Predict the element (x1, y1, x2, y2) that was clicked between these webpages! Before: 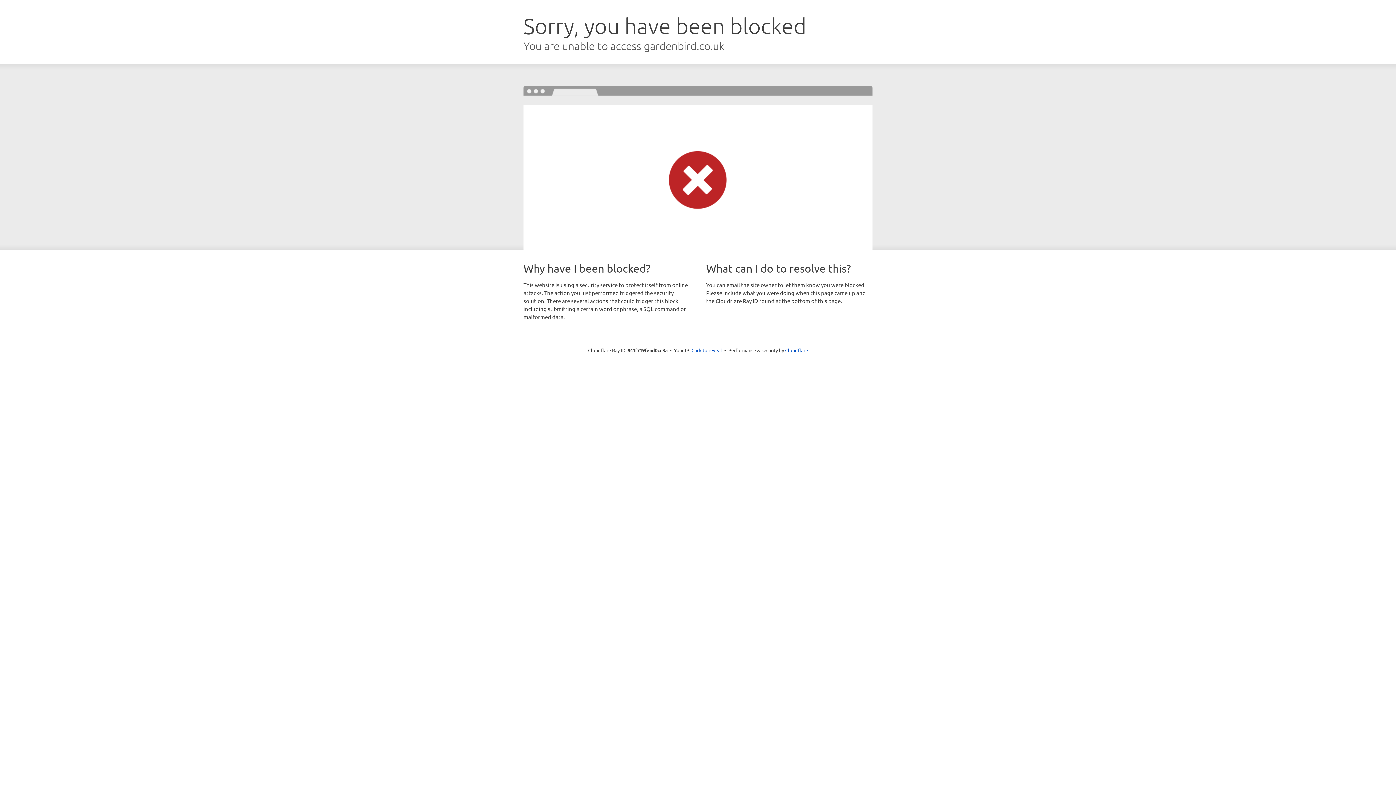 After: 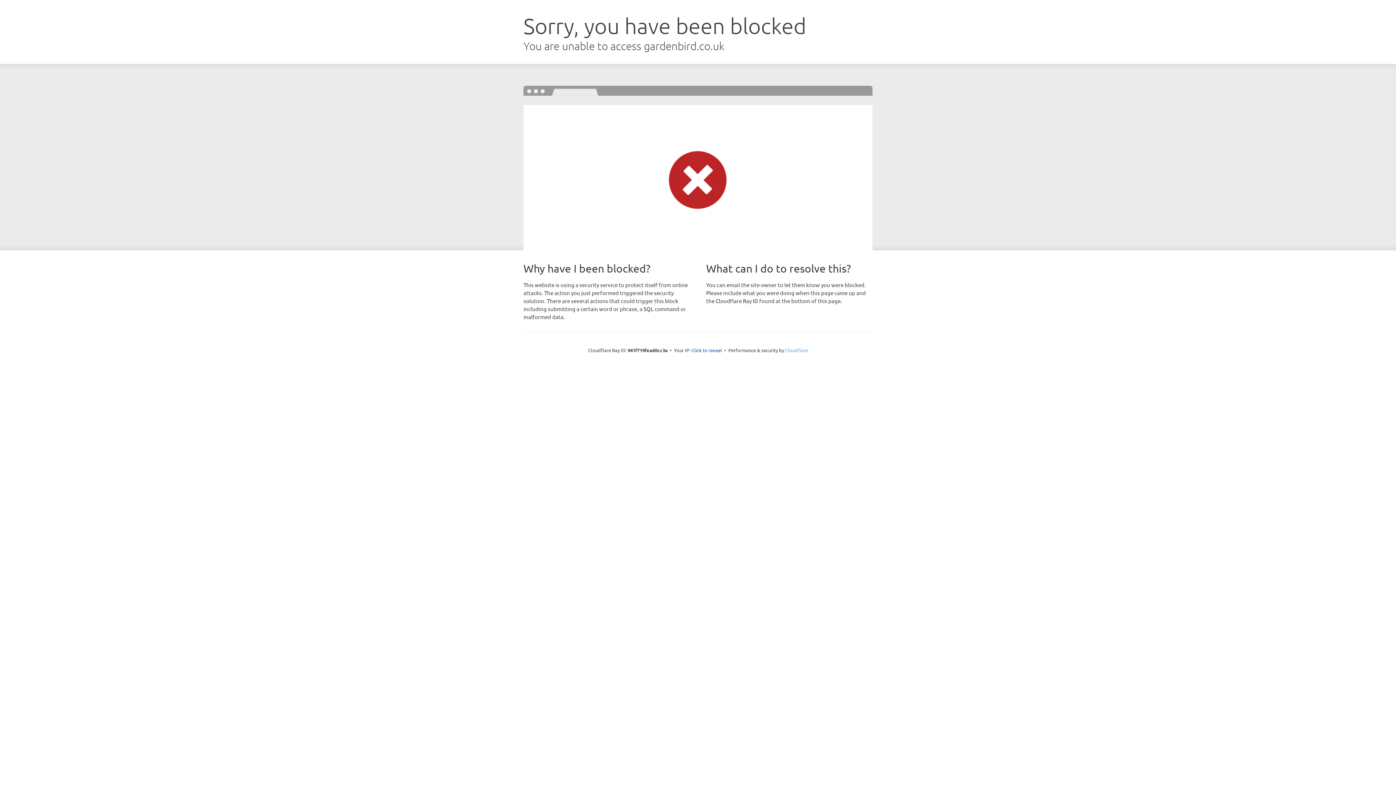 Action: label: Cloudflare bbox: (785, 347, 808, 353)